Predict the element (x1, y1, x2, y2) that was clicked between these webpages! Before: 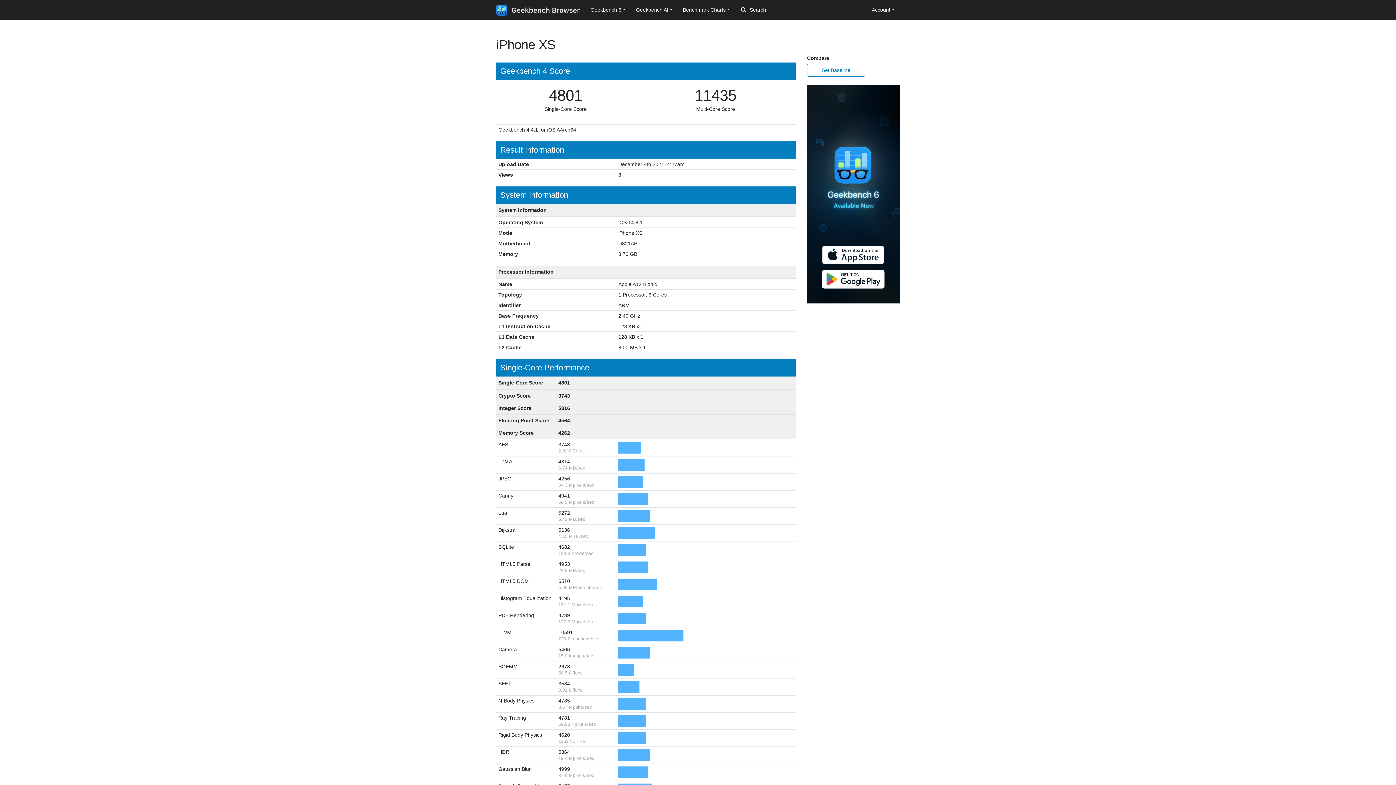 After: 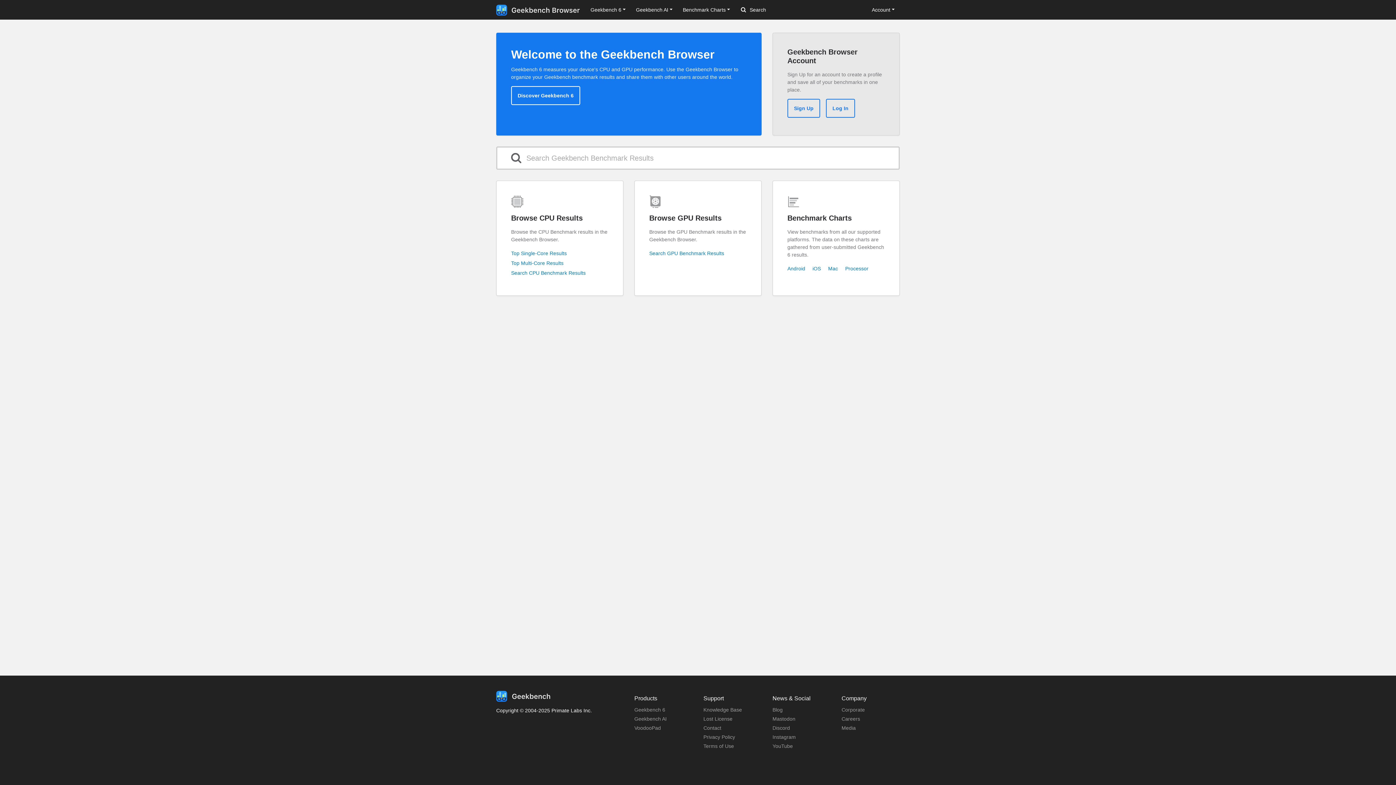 Action: bbox: (496, 2, 580, 17)